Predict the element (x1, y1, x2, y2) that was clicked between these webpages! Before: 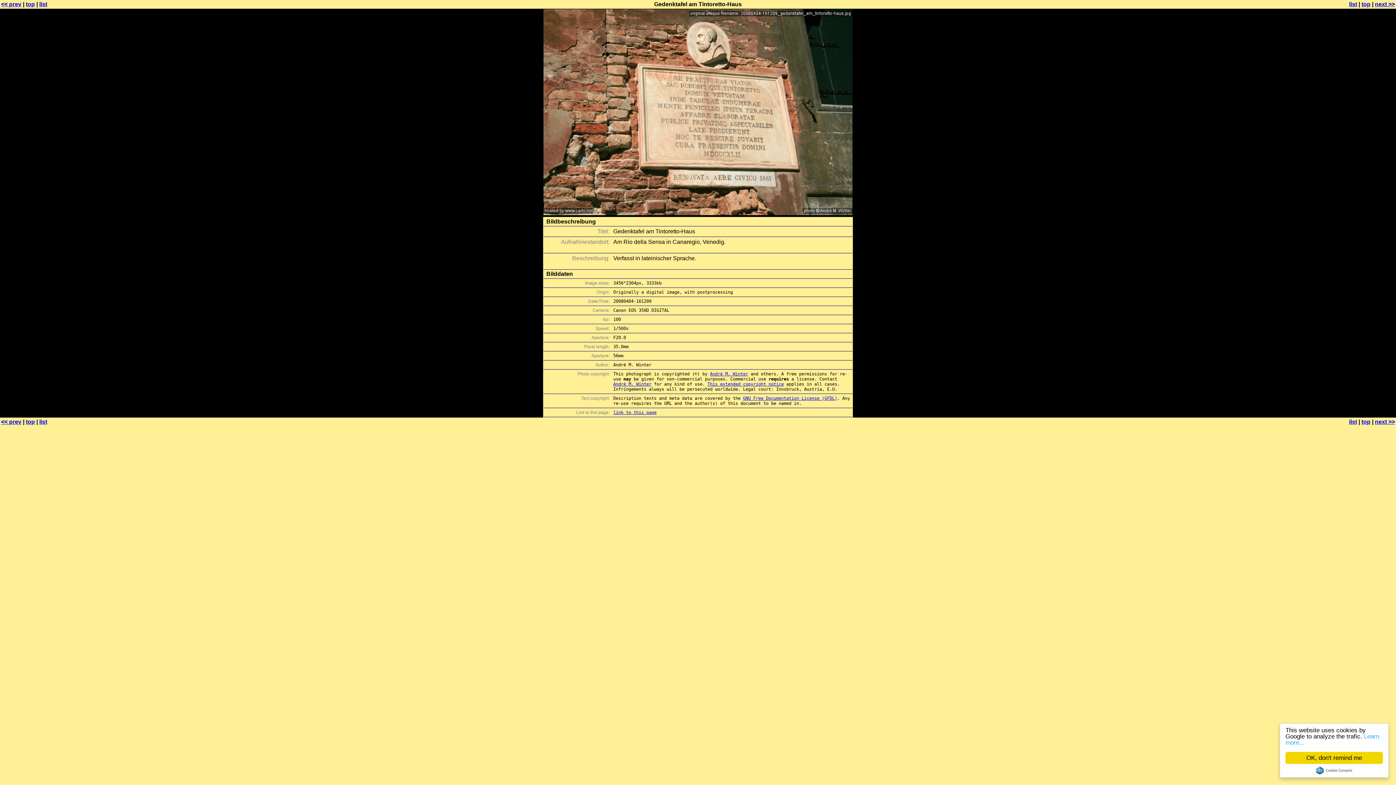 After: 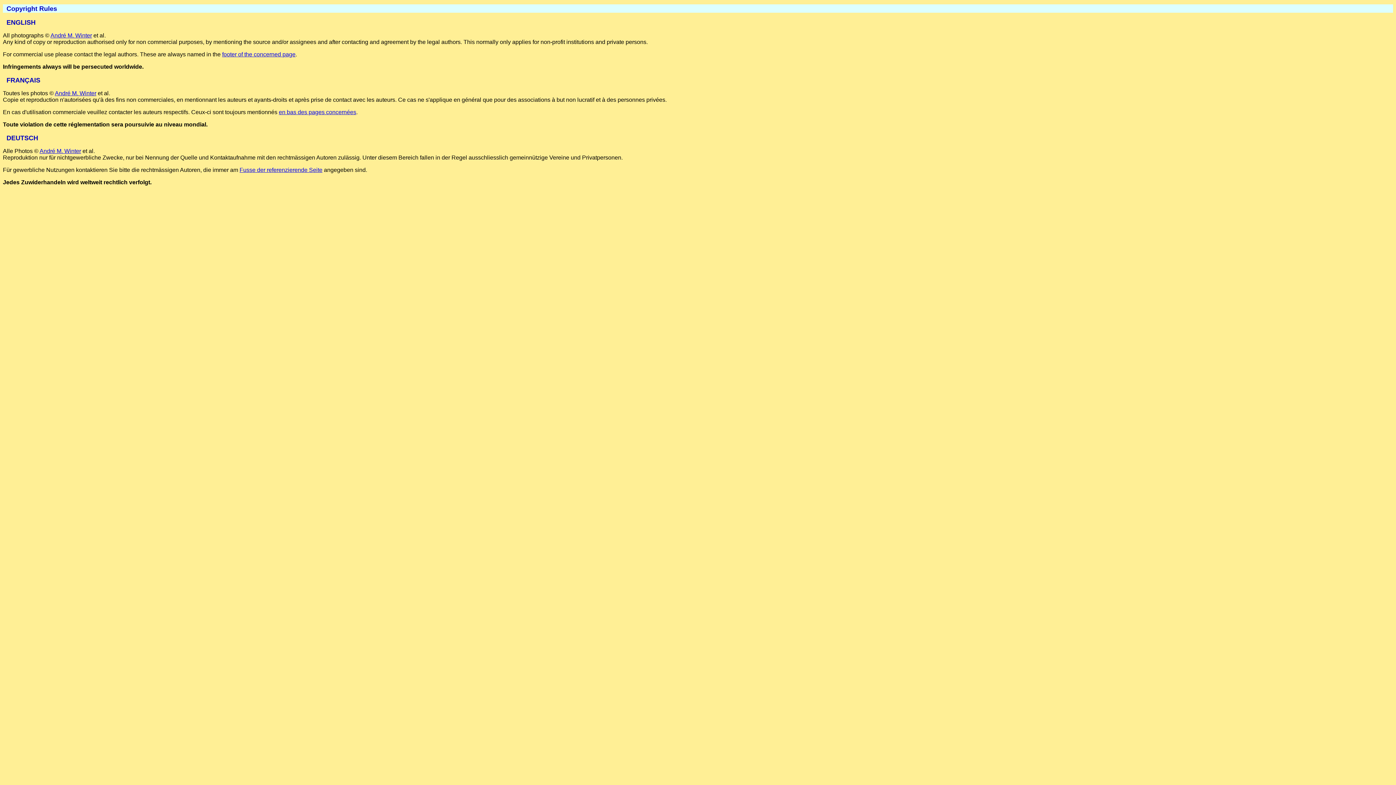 Action: bbox: (707, 381, 784, 386) label: This extended copyright notice